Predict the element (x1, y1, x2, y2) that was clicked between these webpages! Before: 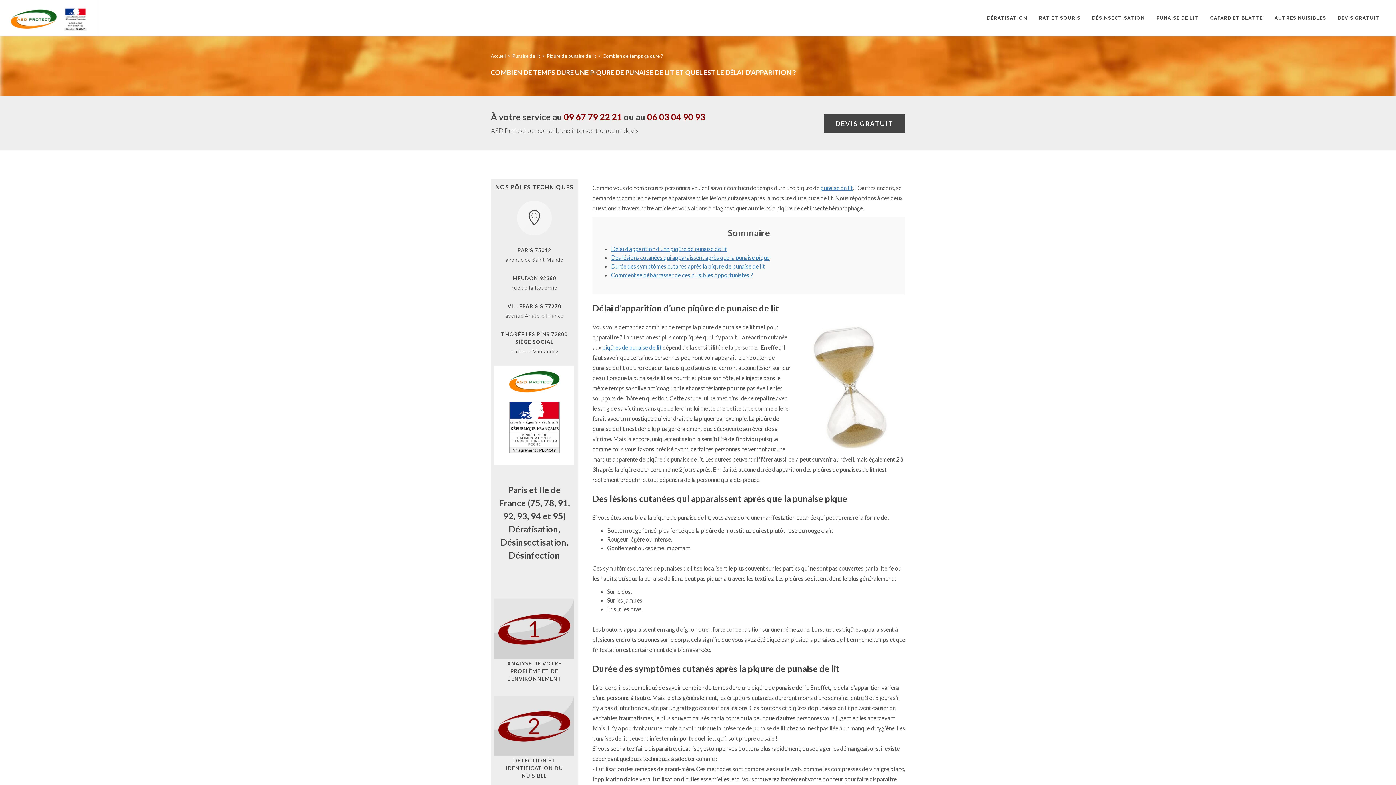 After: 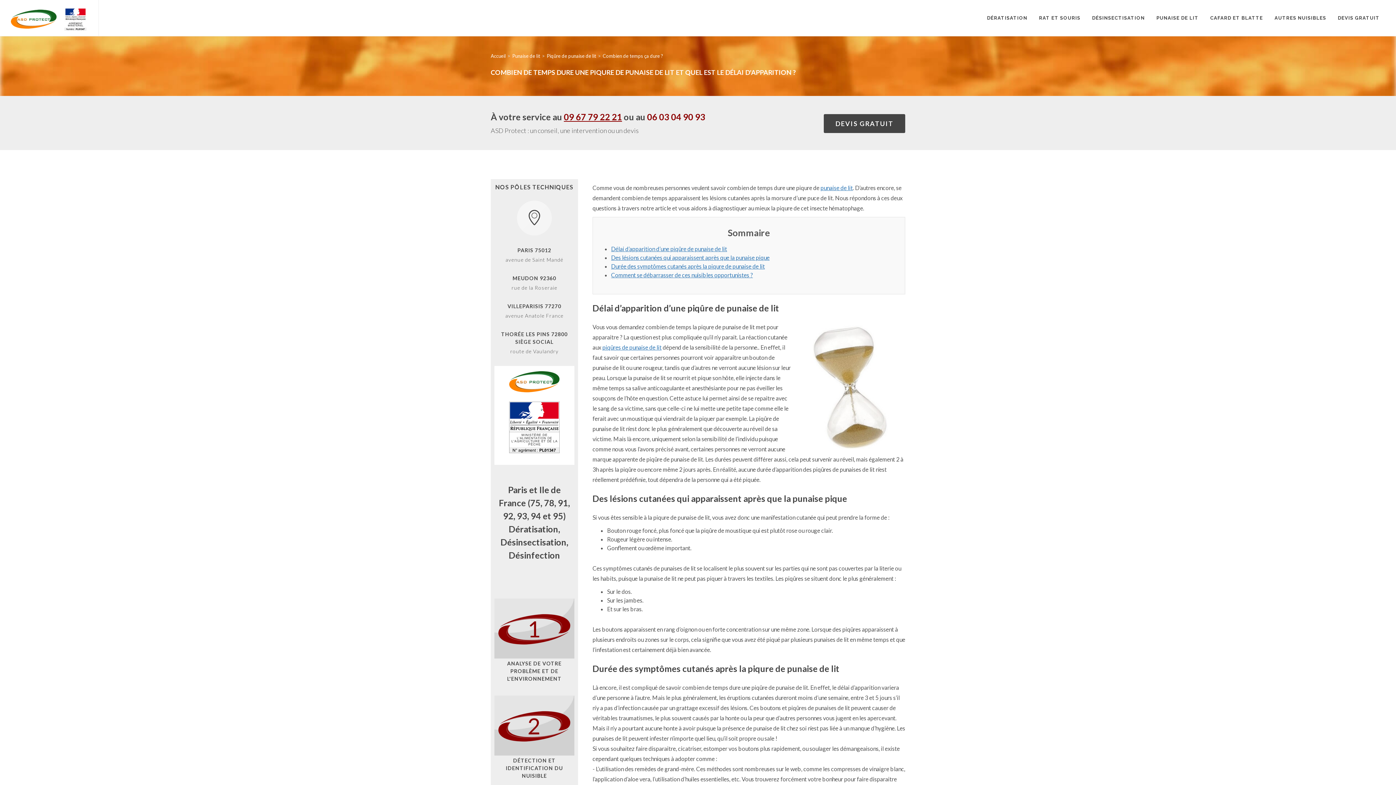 Action: bbox: (564, 111, 622, 122) label: 09 67 79 22 21